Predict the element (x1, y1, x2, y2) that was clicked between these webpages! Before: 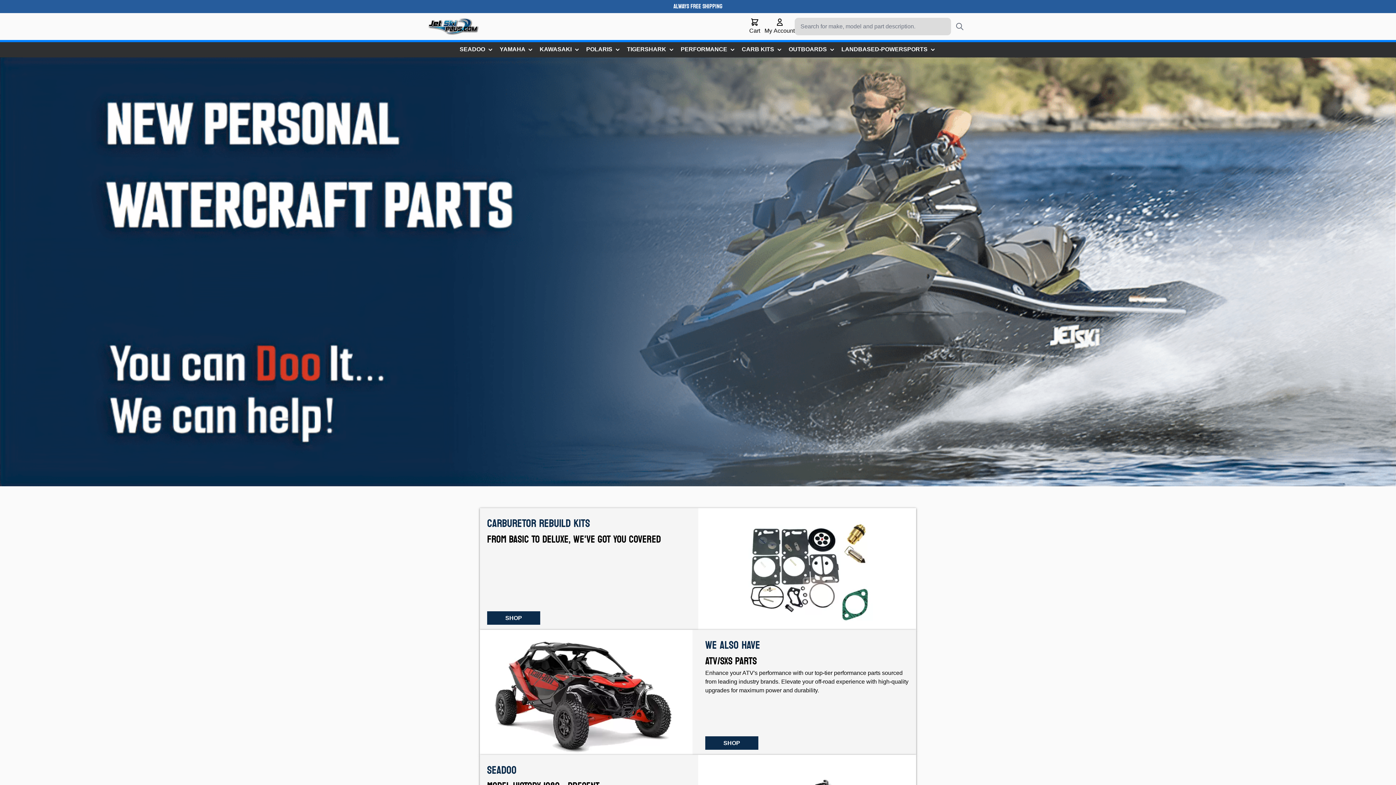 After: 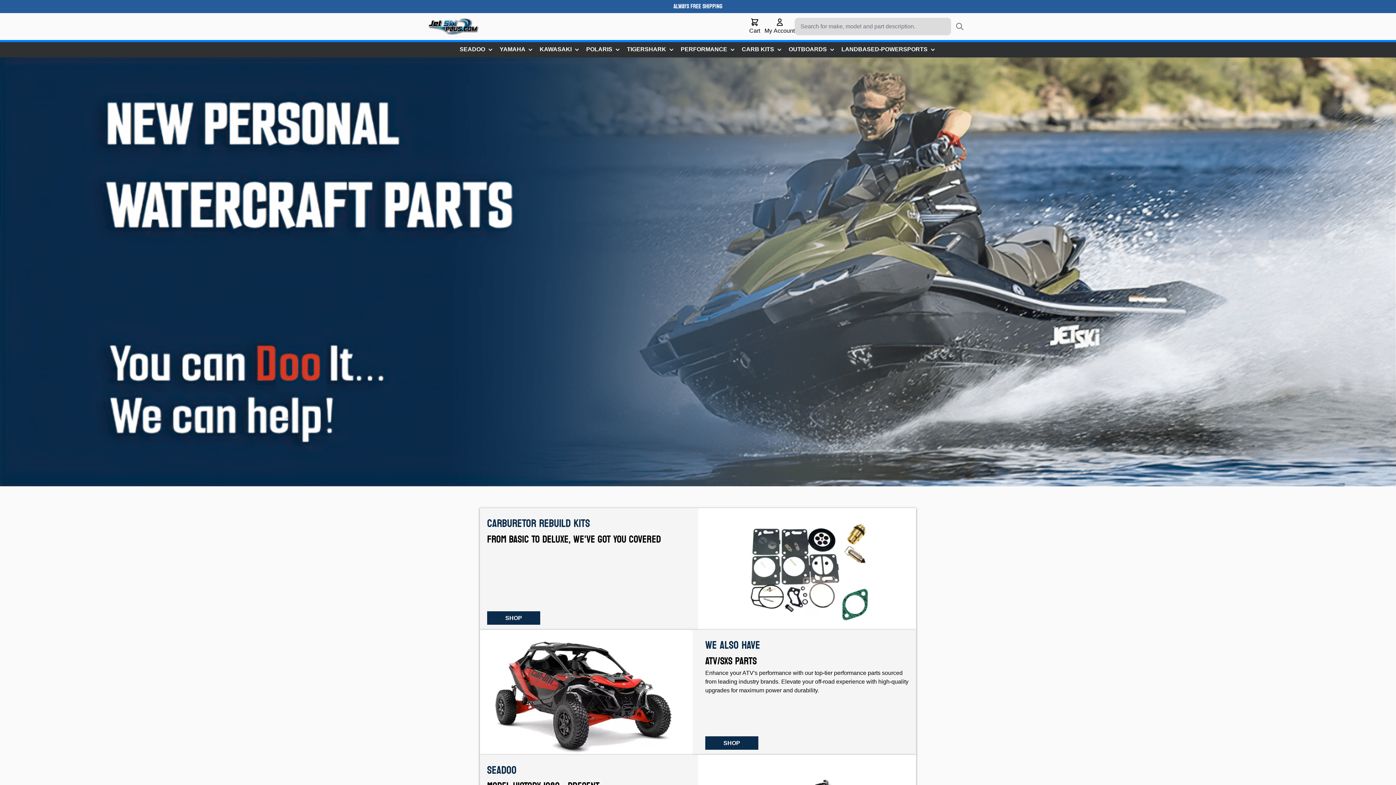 Action: label: Go to Home page bbox: (427, 17, 479, 35)